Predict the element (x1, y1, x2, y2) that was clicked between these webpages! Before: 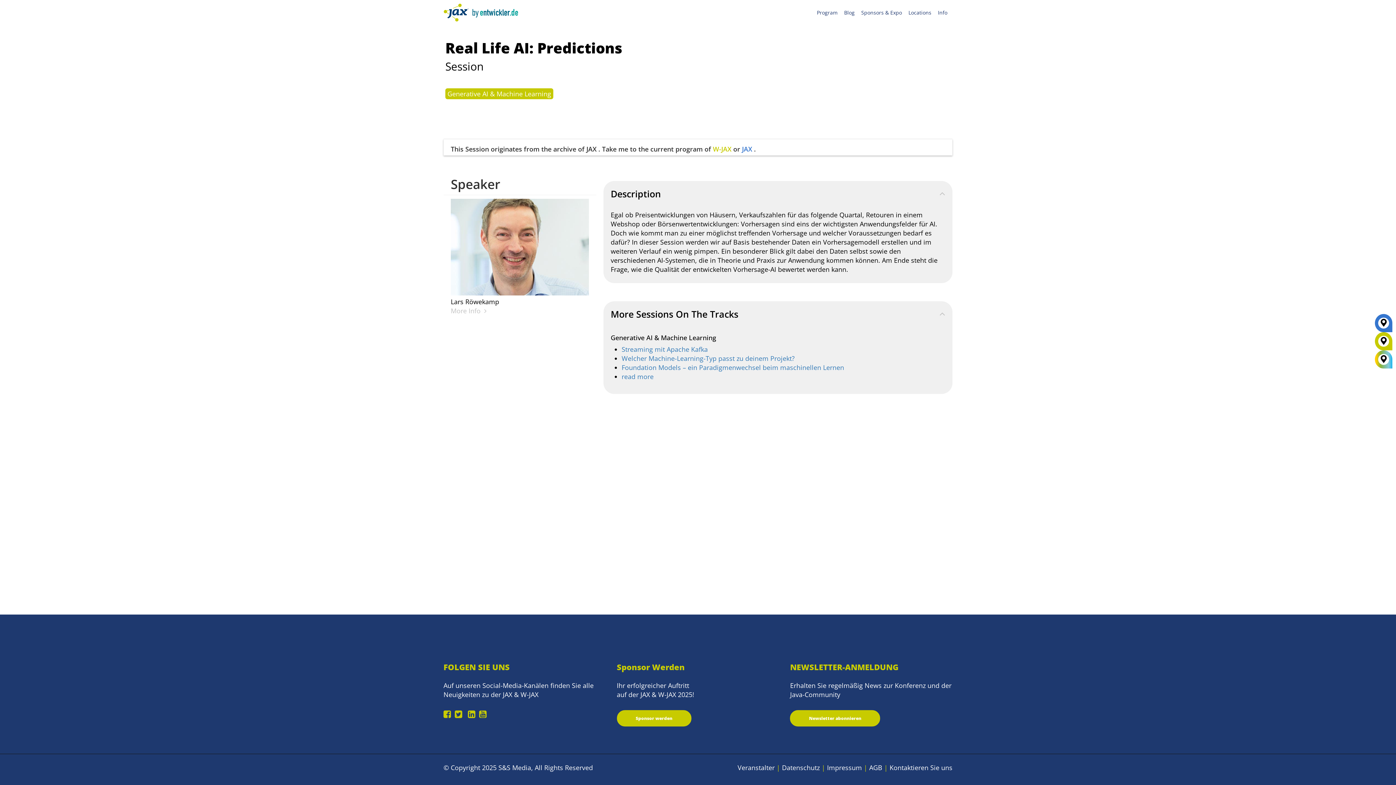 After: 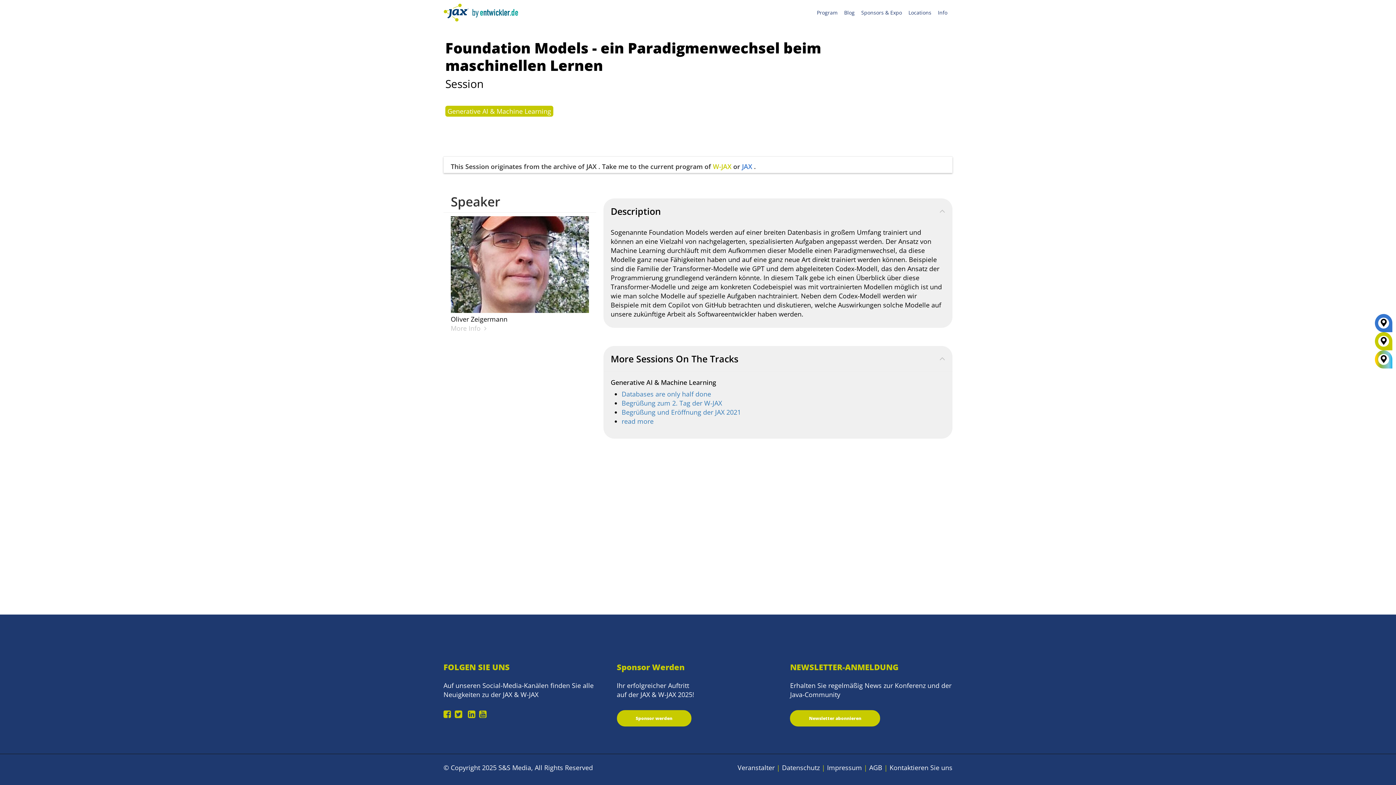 Action: label: Foundation Models – ein Paradigmenwechsel beim maschinellen Lernen bbox: (621, 363, 844, 372)